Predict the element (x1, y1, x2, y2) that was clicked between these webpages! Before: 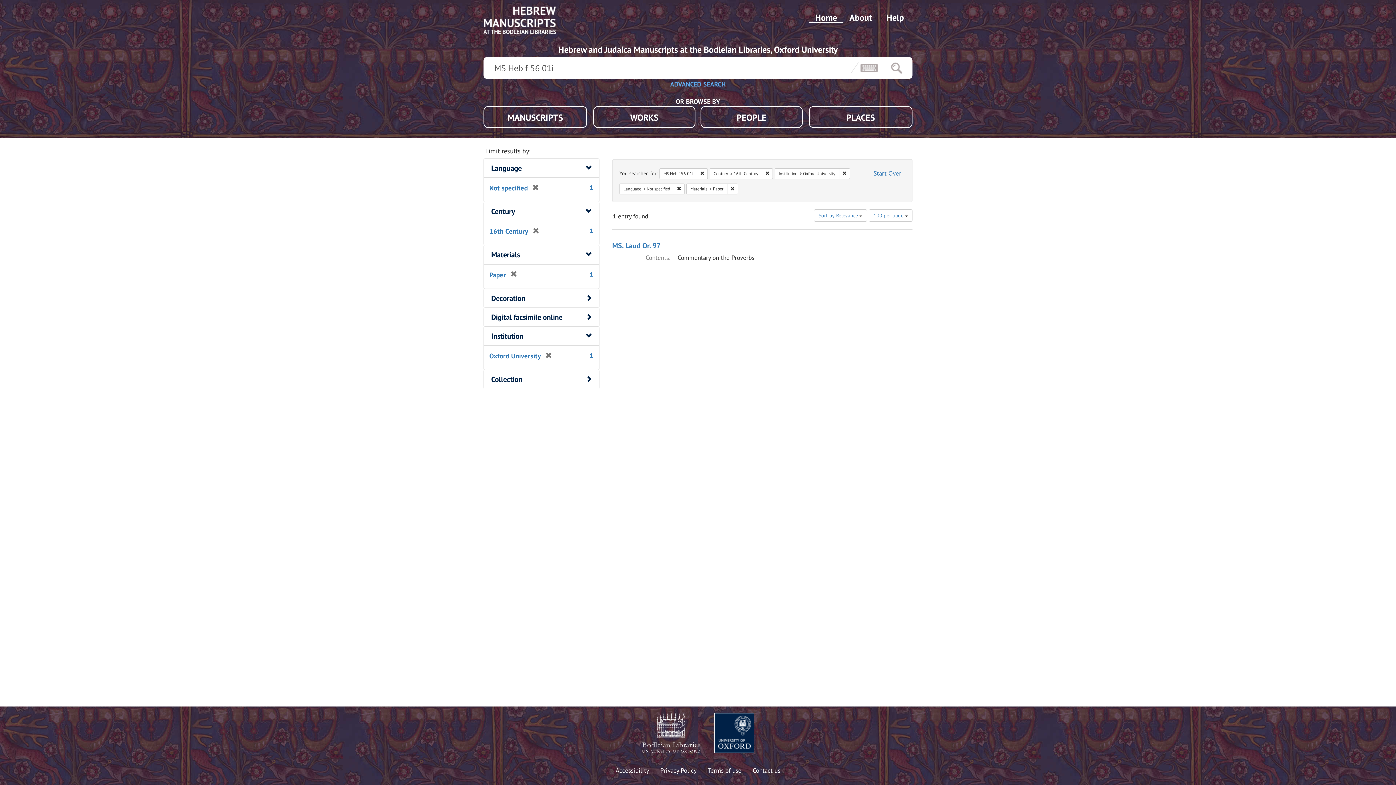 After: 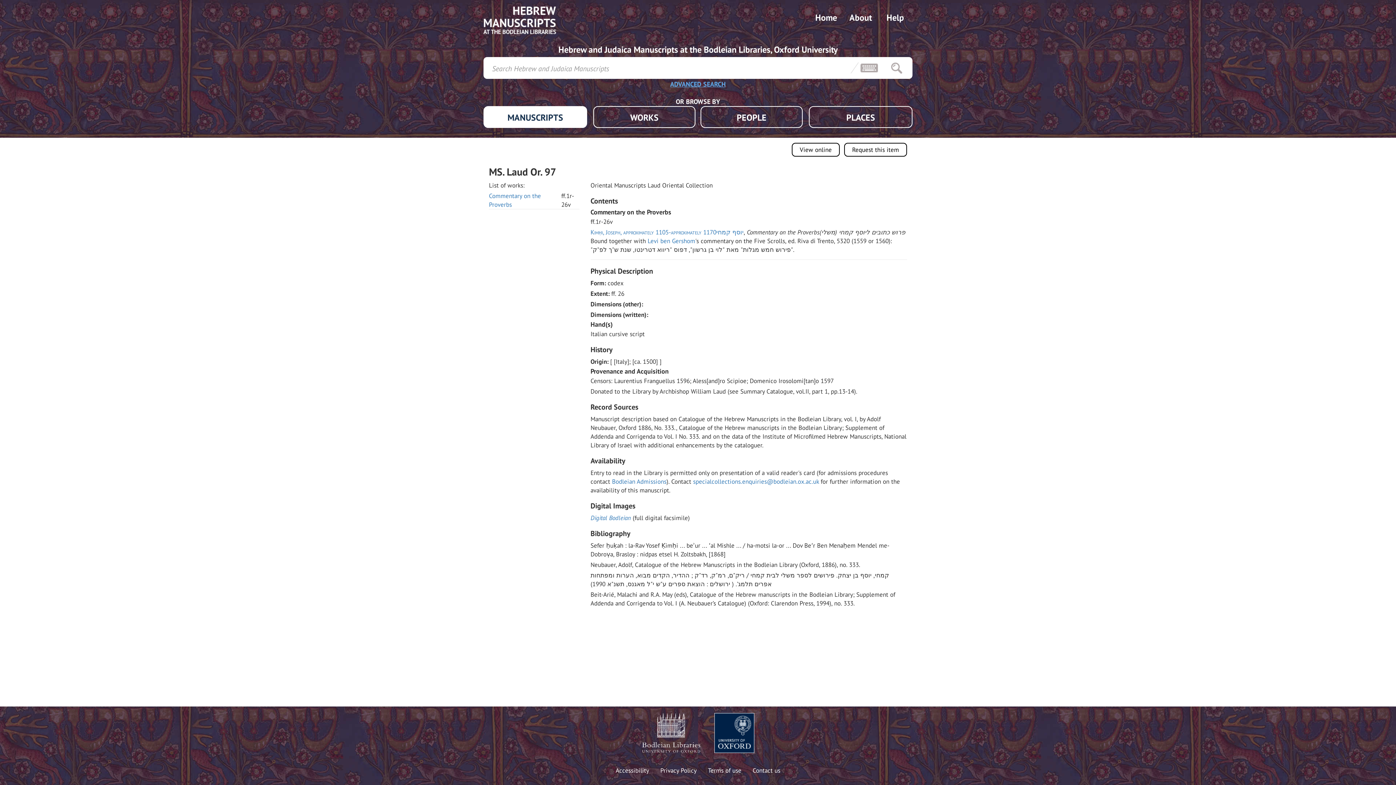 Action: bbox: (612, 241, 660, 250) label: MS. Laud Or. 97